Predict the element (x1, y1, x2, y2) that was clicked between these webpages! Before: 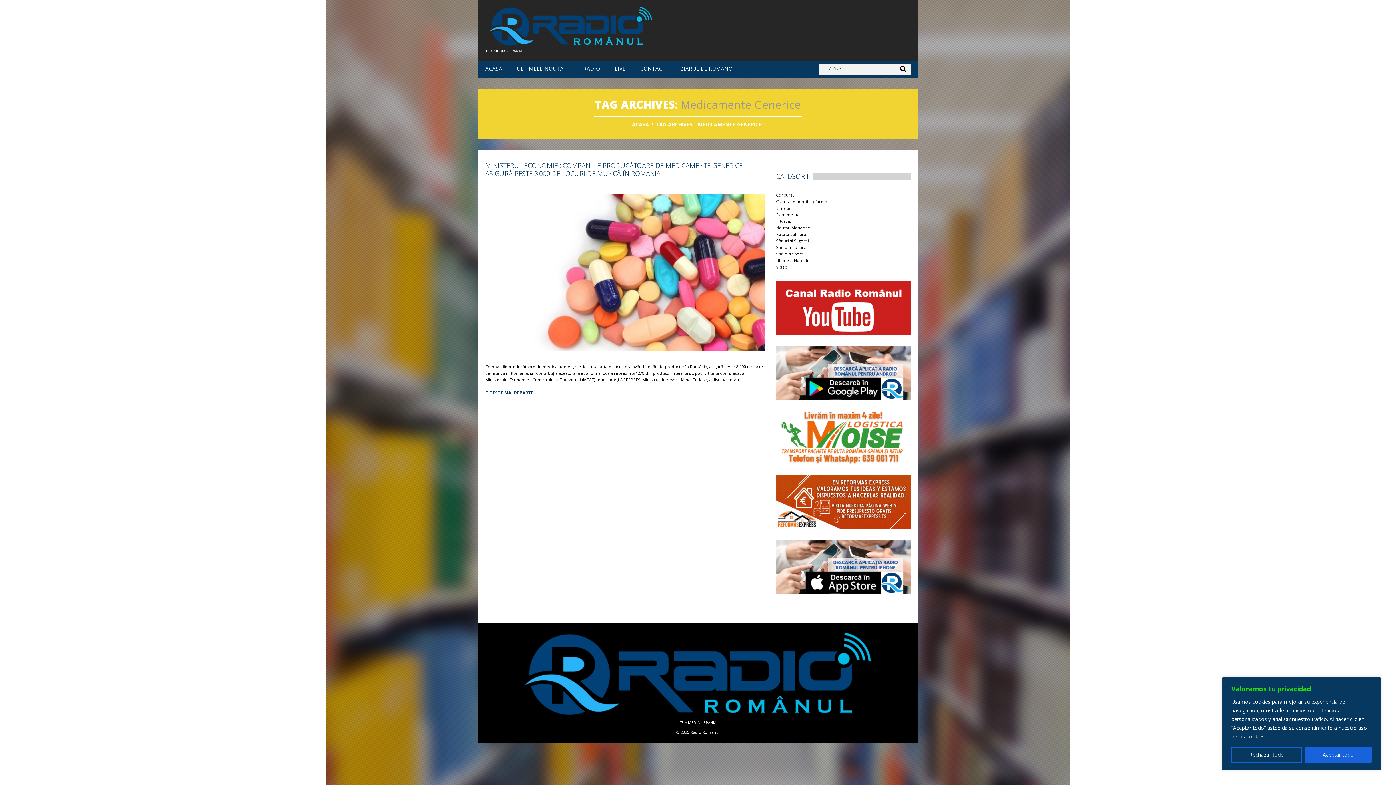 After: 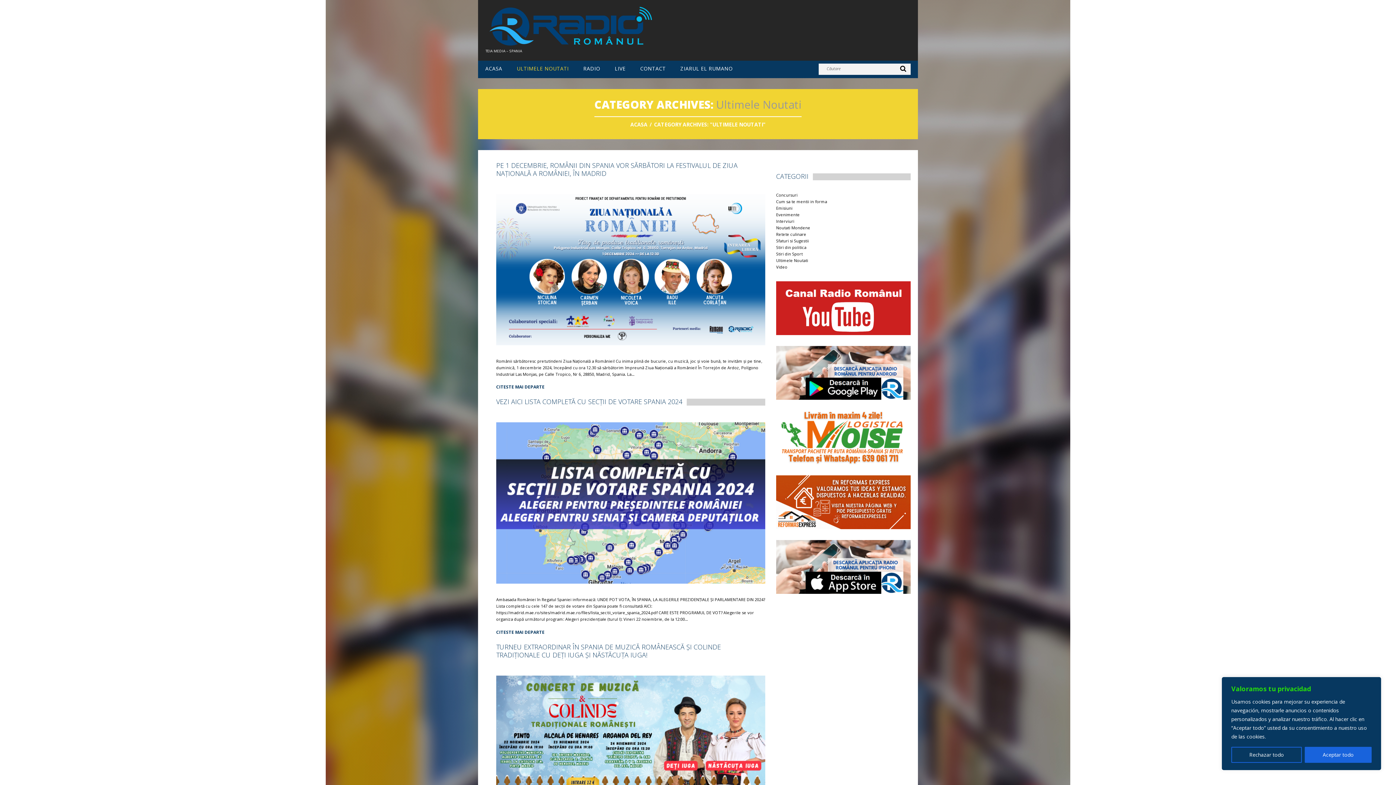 Action: label: ULTIMELE NOUTATI bbox: (516, 65, 568, 71)